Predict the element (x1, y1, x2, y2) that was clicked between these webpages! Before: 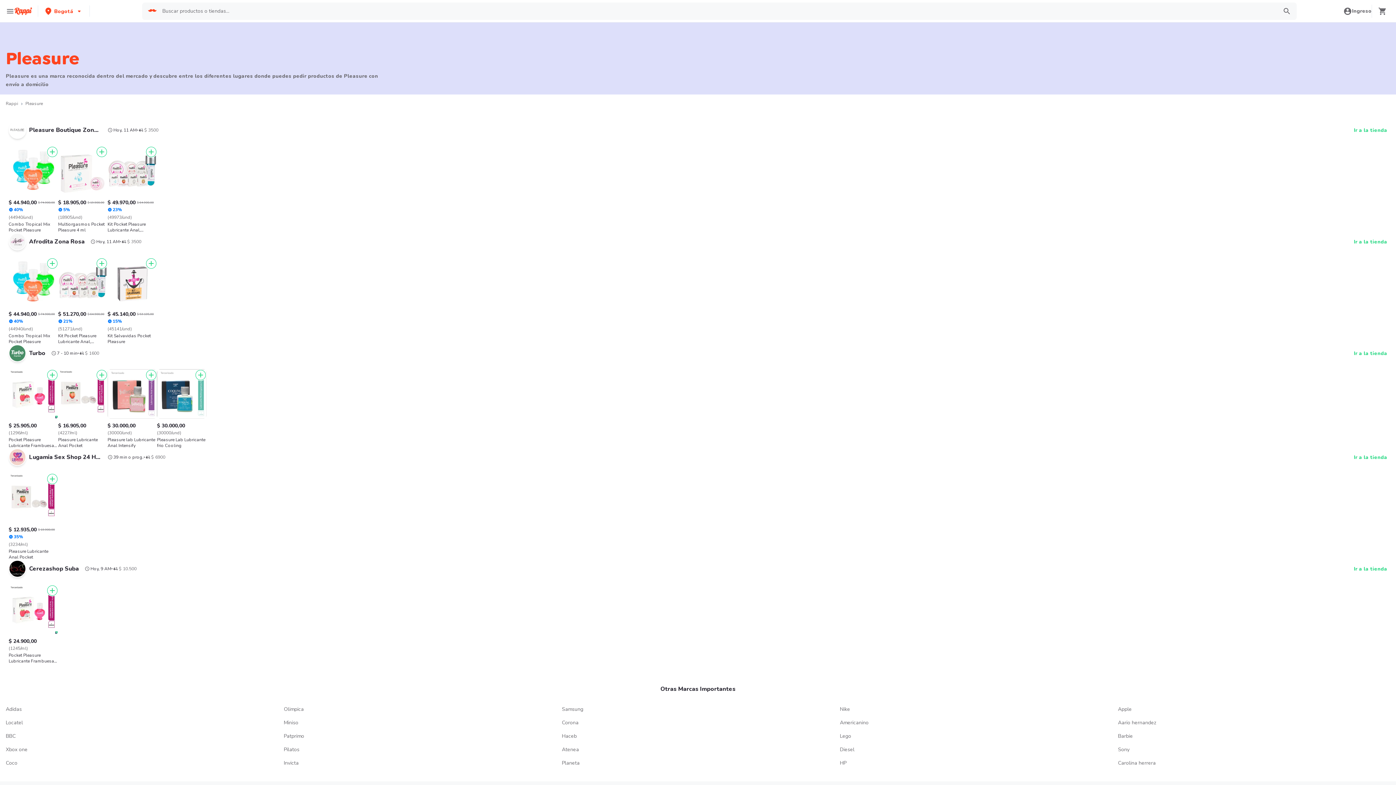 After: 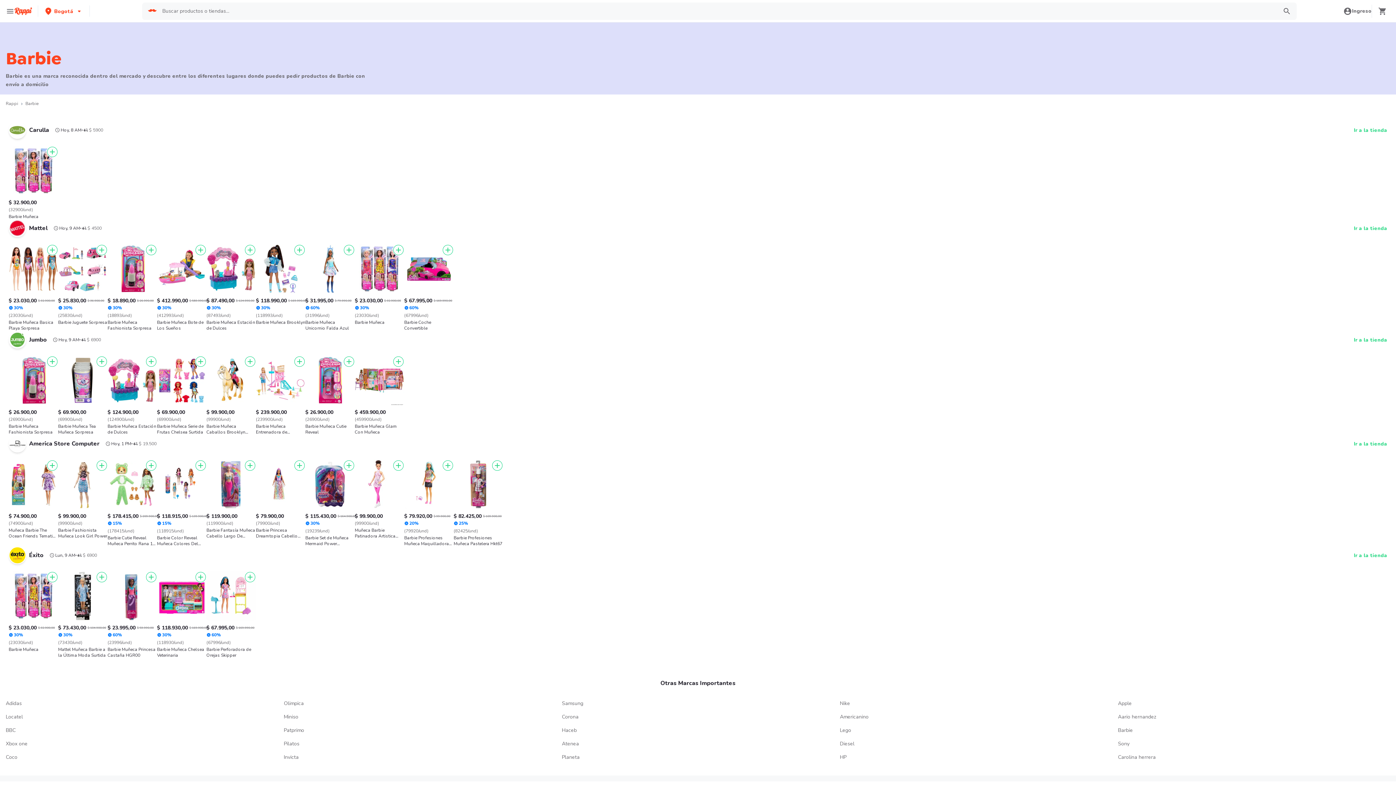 Action: bbox: (1118, 732, 1390, 740) label: Barbie